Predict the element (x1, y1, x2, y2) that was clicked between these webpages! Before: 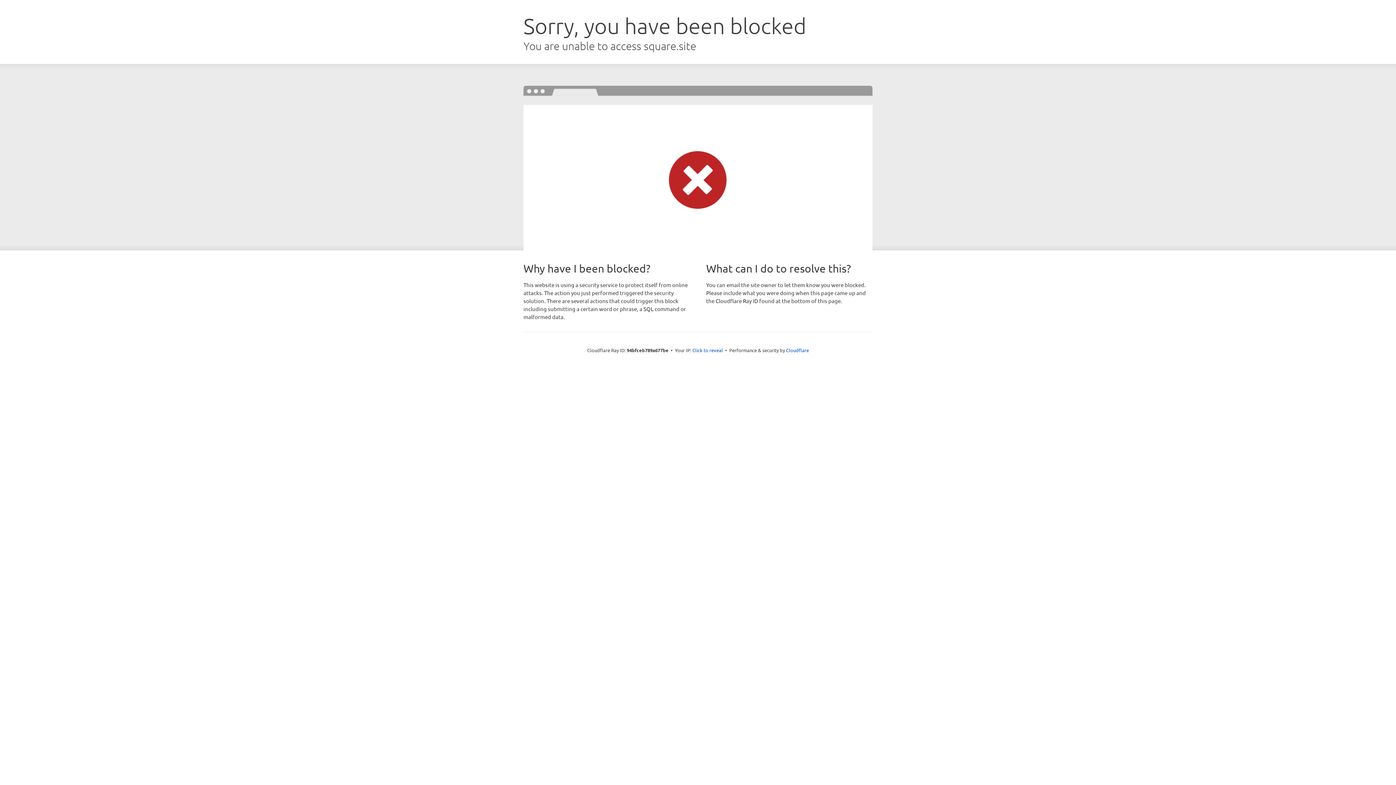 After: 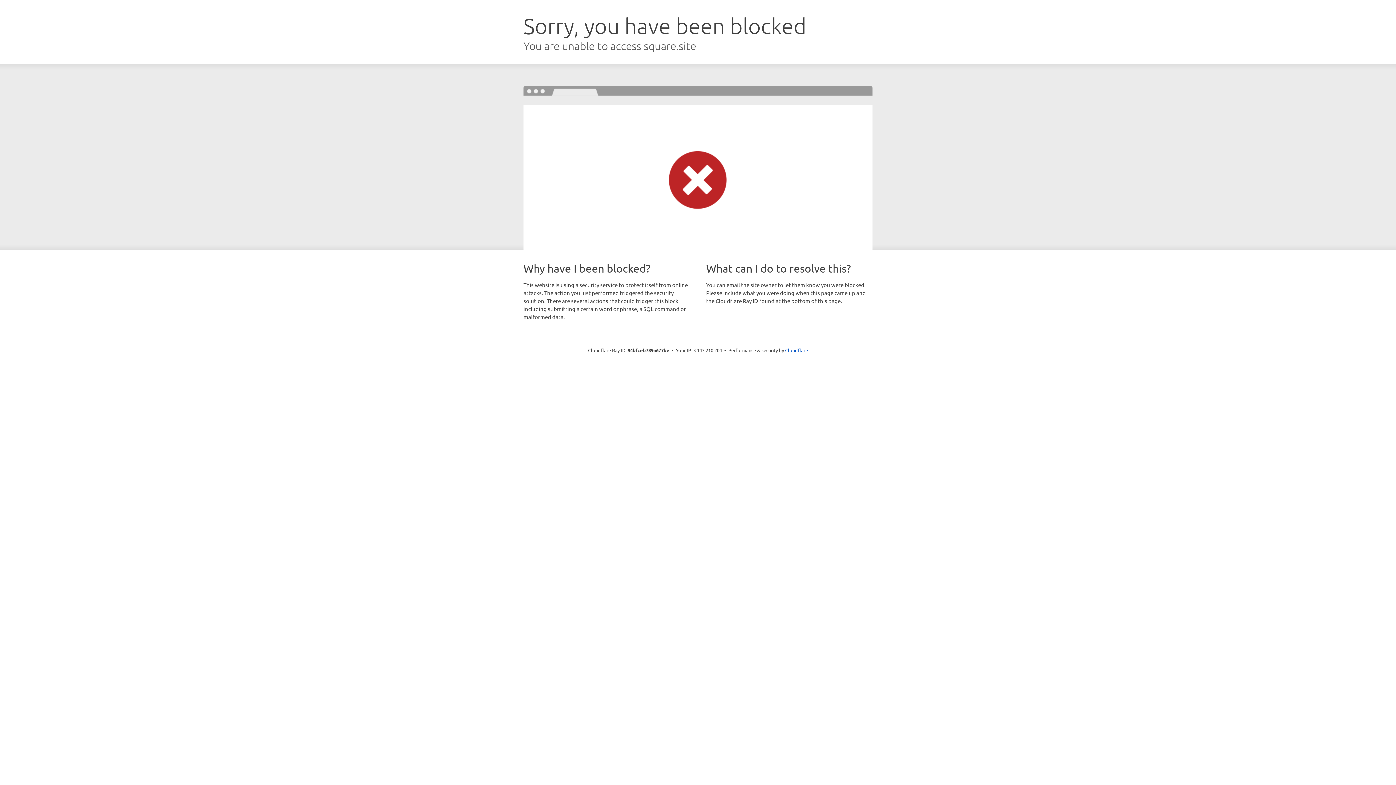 Action: bbox: (692, 346, 723, 353) label: Click to reveal